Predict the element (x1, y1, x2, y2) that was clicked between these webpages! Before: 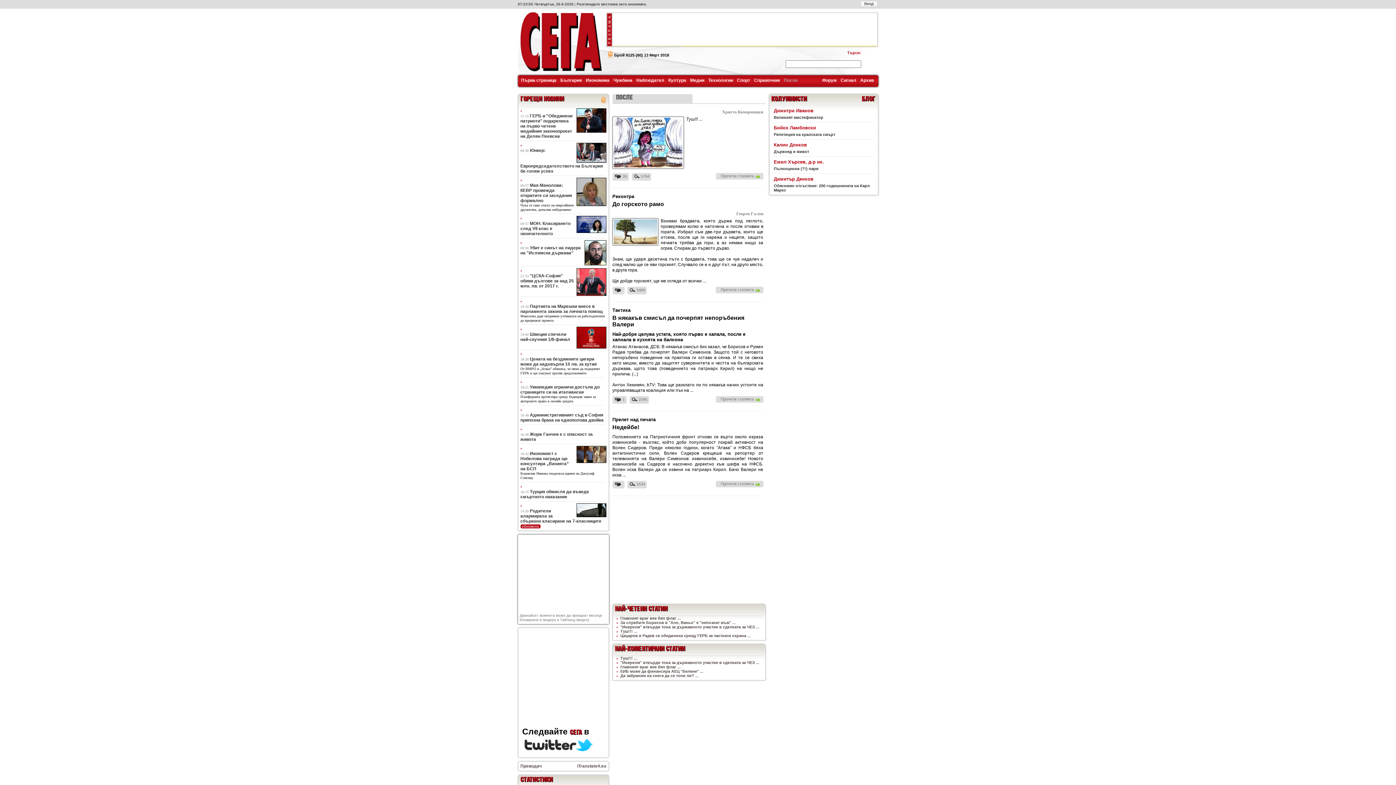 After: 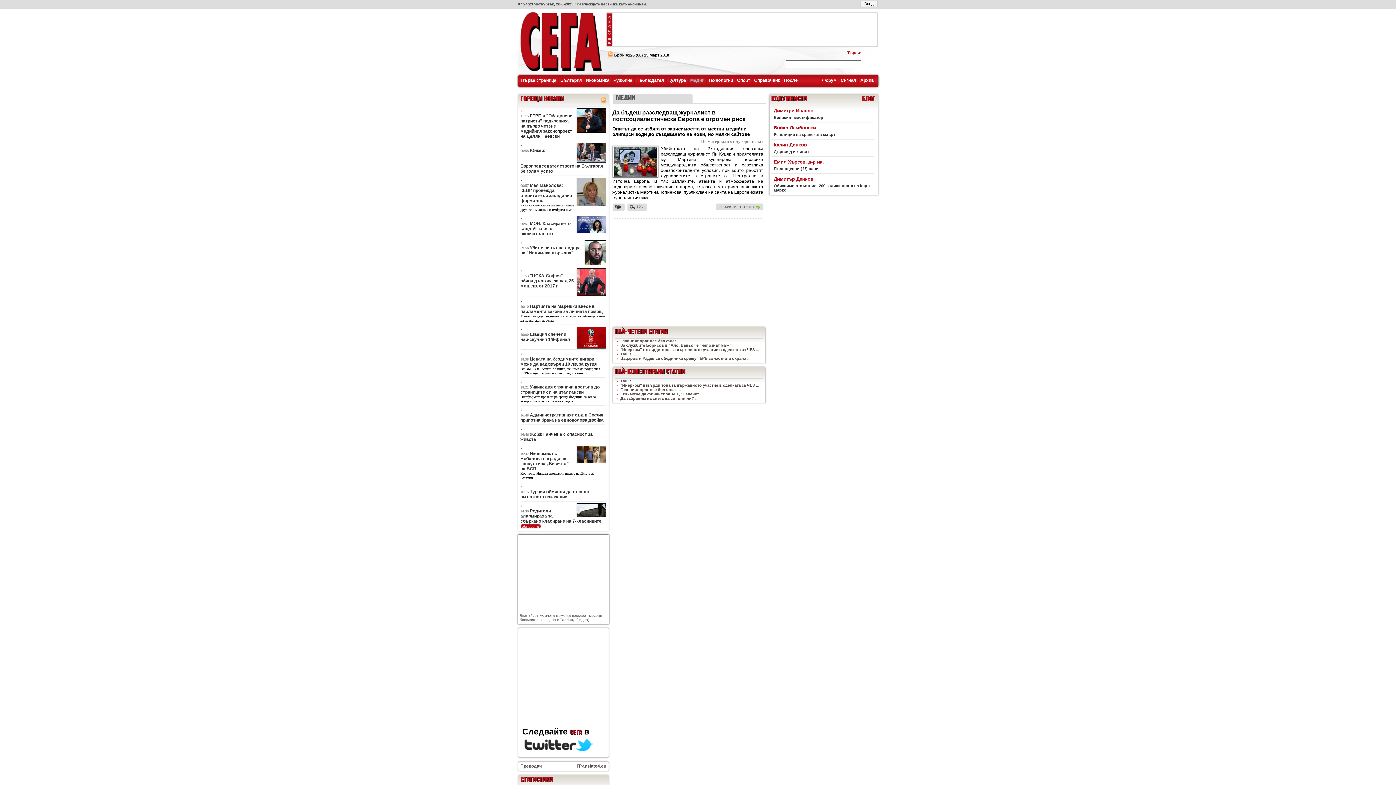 Action: label: Медии bbox: (690, 77, 704, 82)